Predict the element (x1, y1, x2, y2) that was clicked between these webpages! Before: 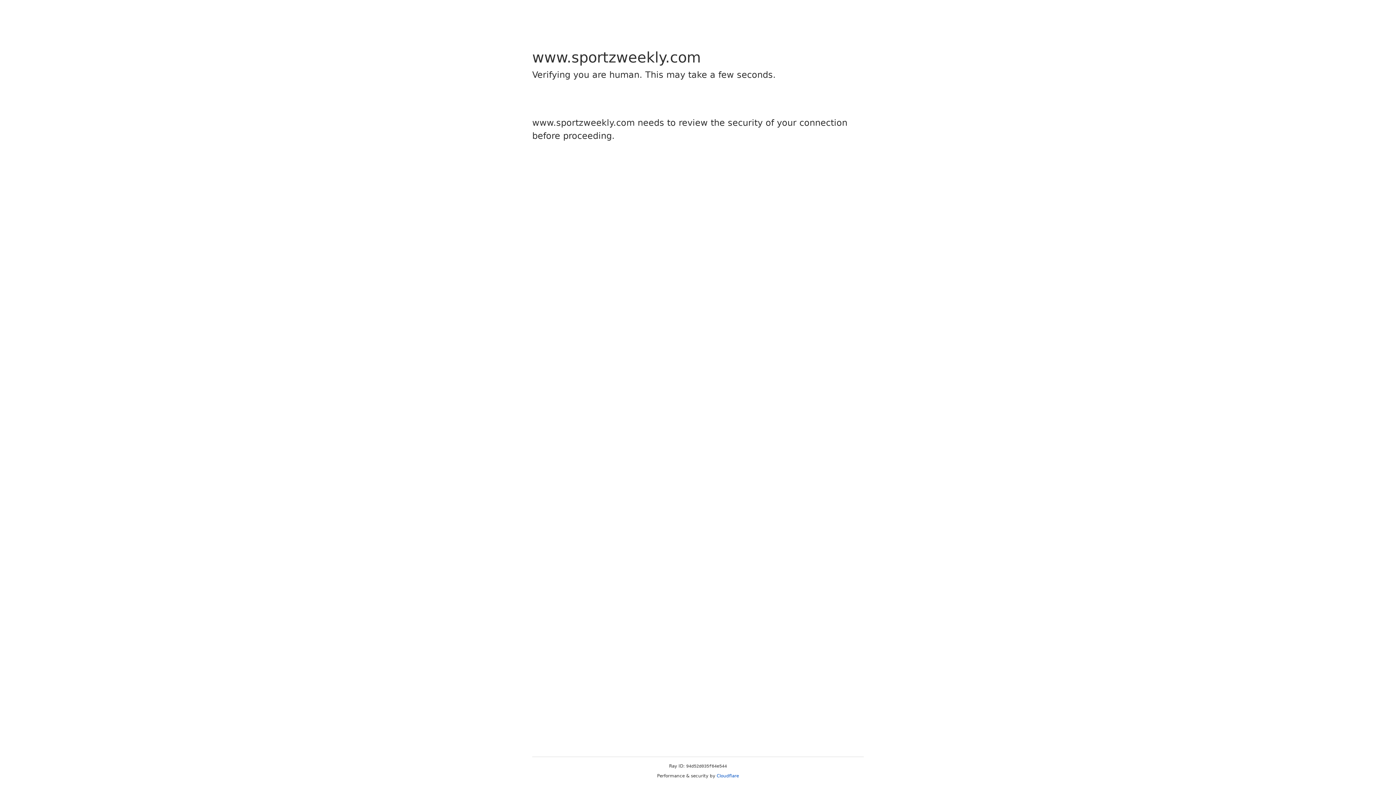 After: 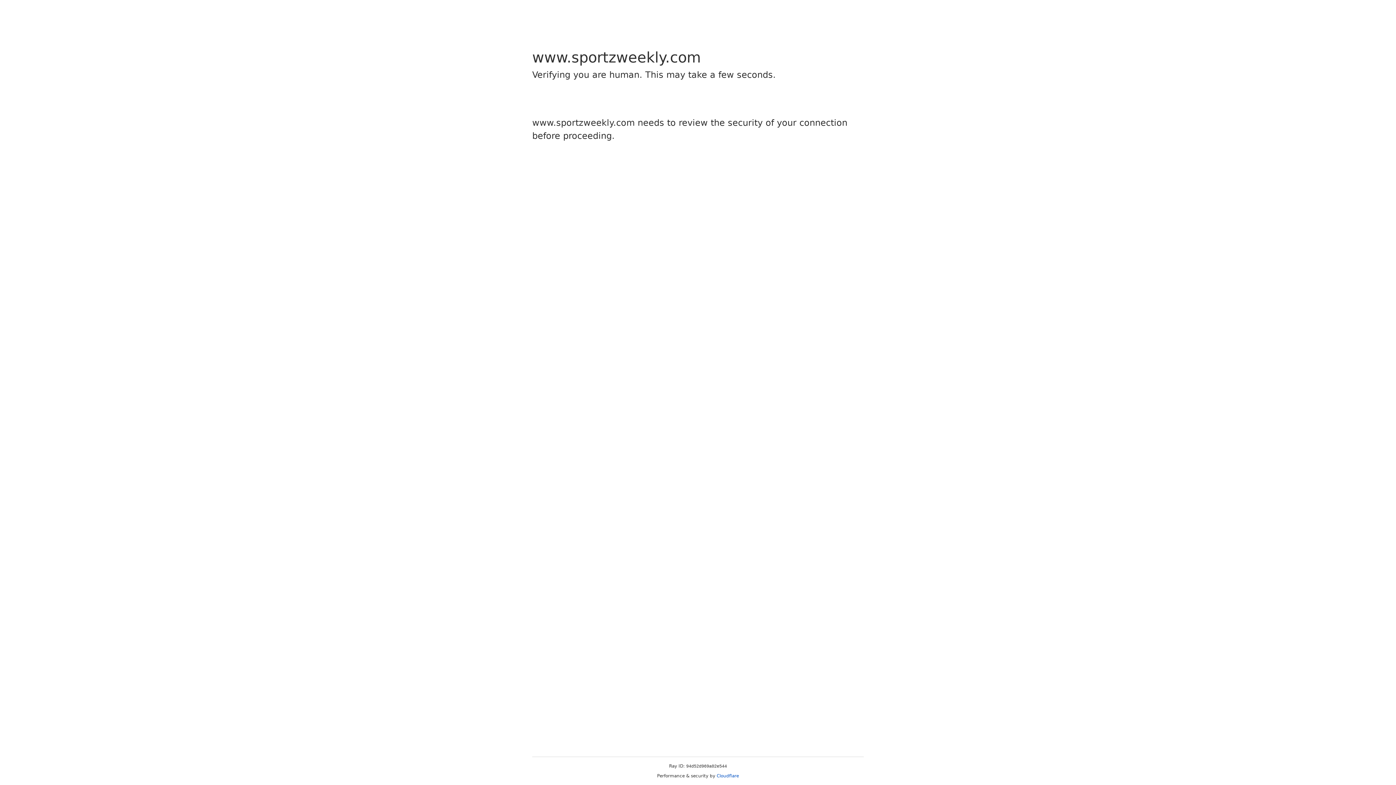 Action: bbox: (716, 773, 739, 778) label: Cloudflare